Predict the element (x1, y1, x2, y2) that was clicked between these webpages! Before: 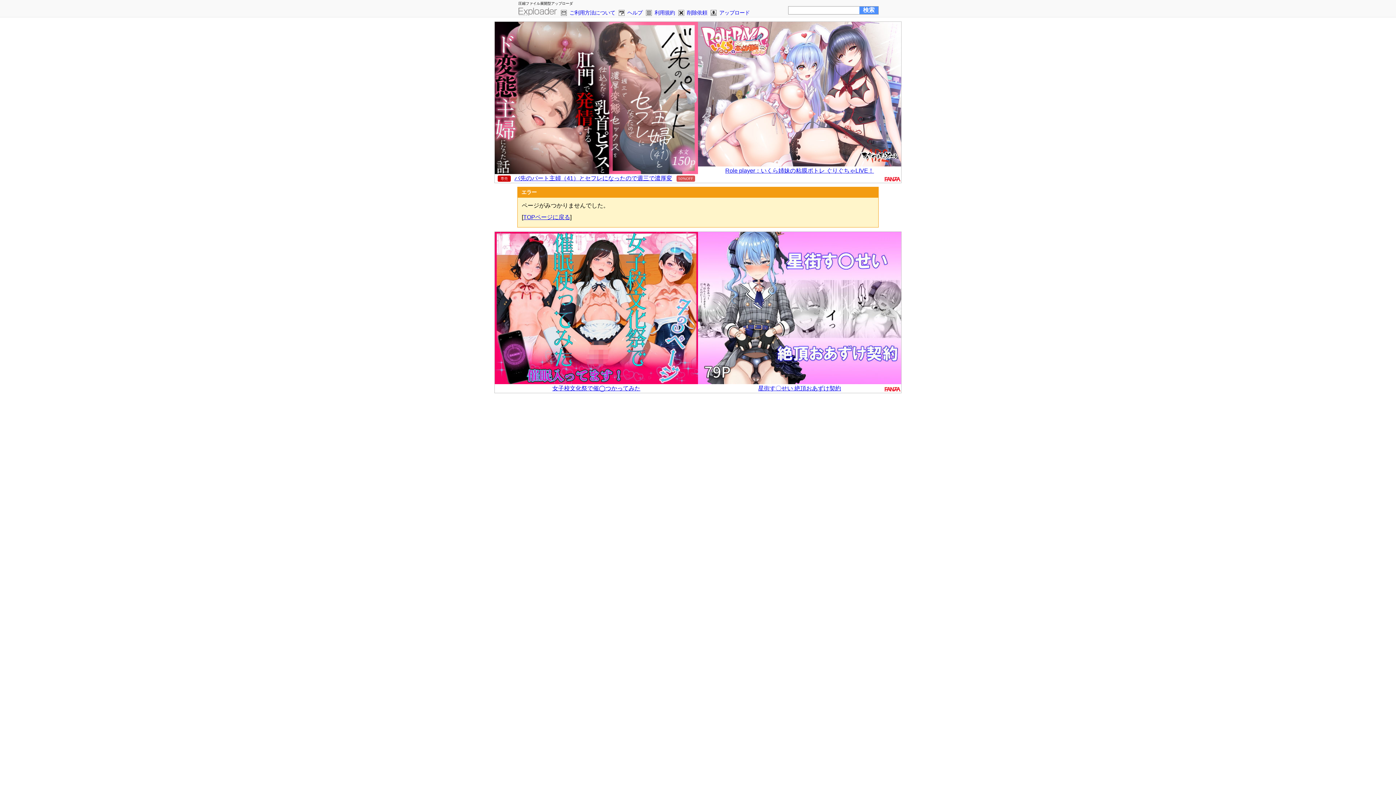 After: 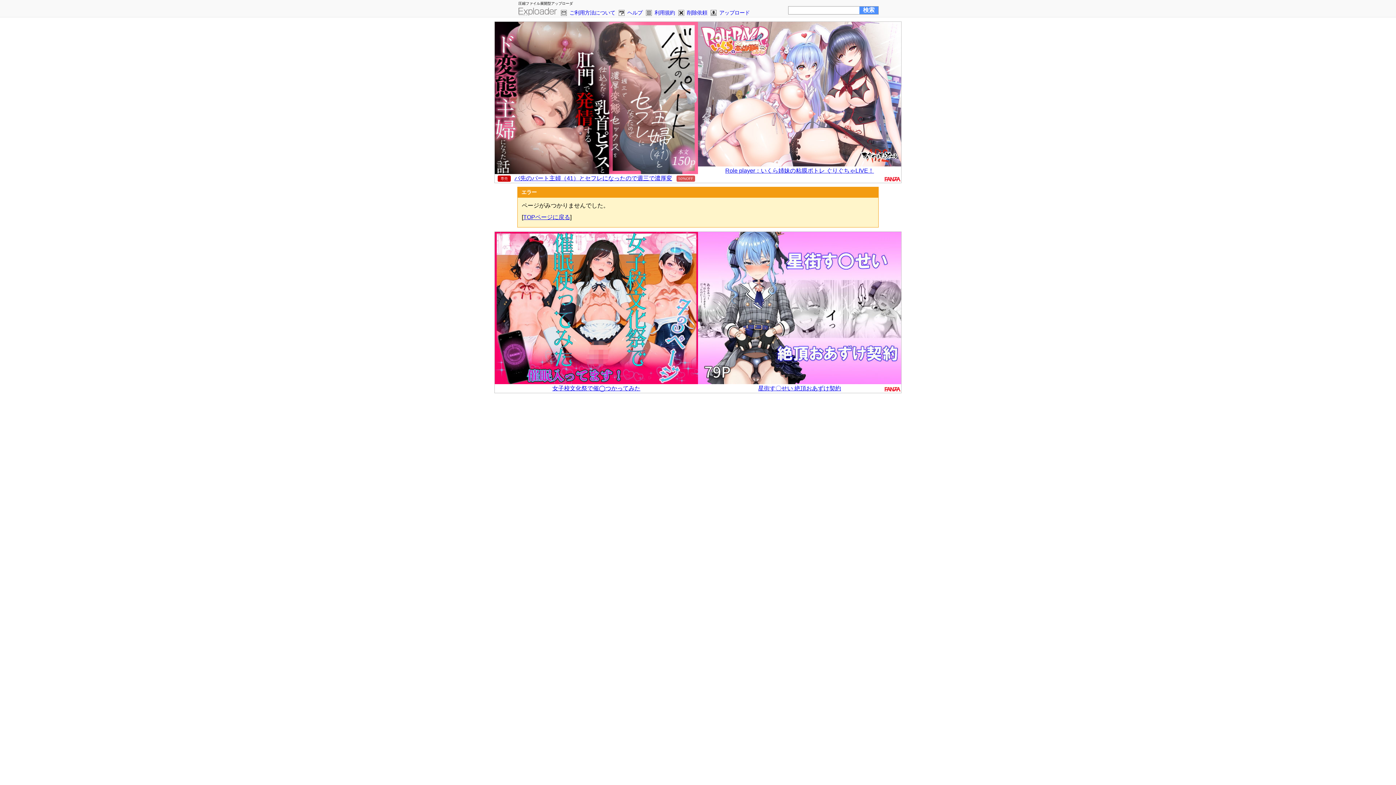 Action: bbox: (698, 21, 901, 175) label: Role player：いくら姉妹の粘膜ポトレ ぐりぐちゃLIVE！